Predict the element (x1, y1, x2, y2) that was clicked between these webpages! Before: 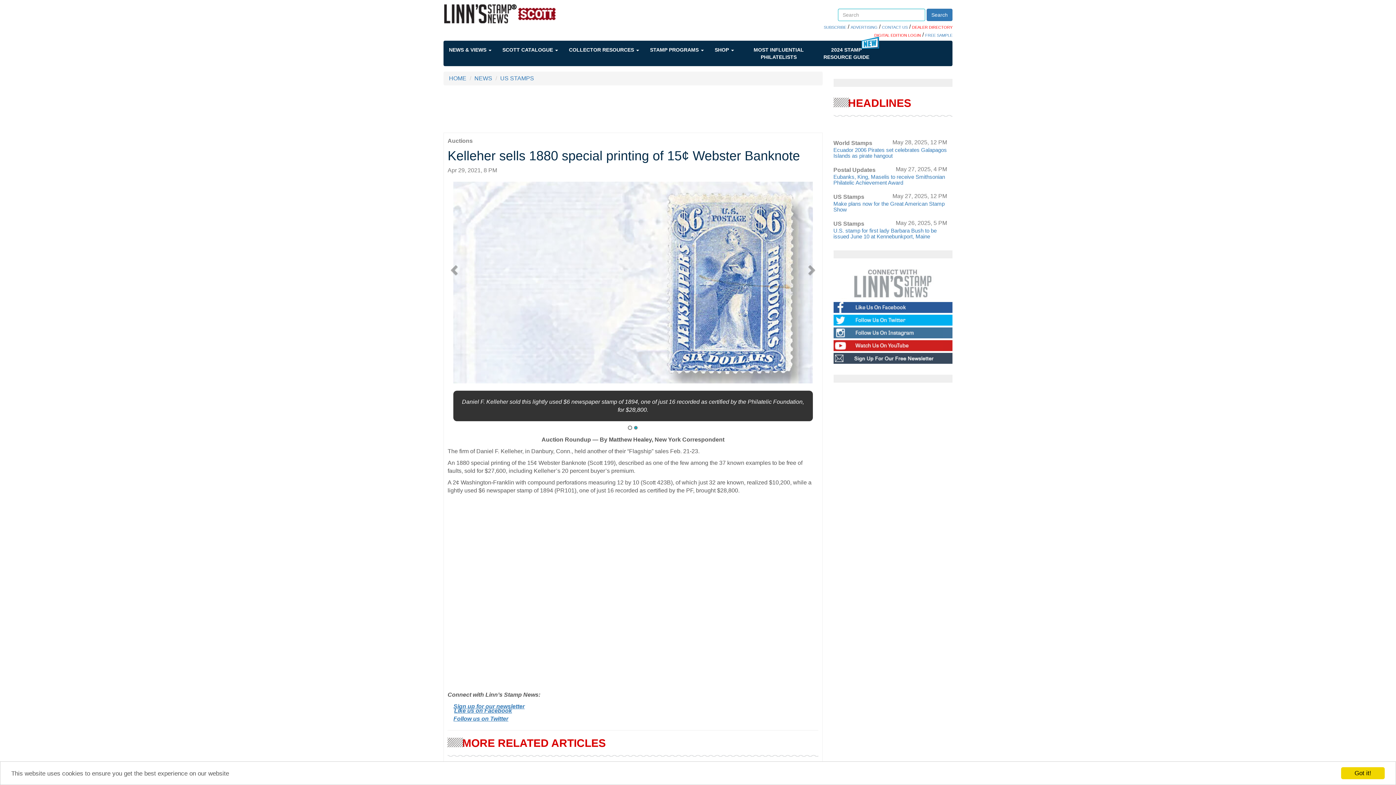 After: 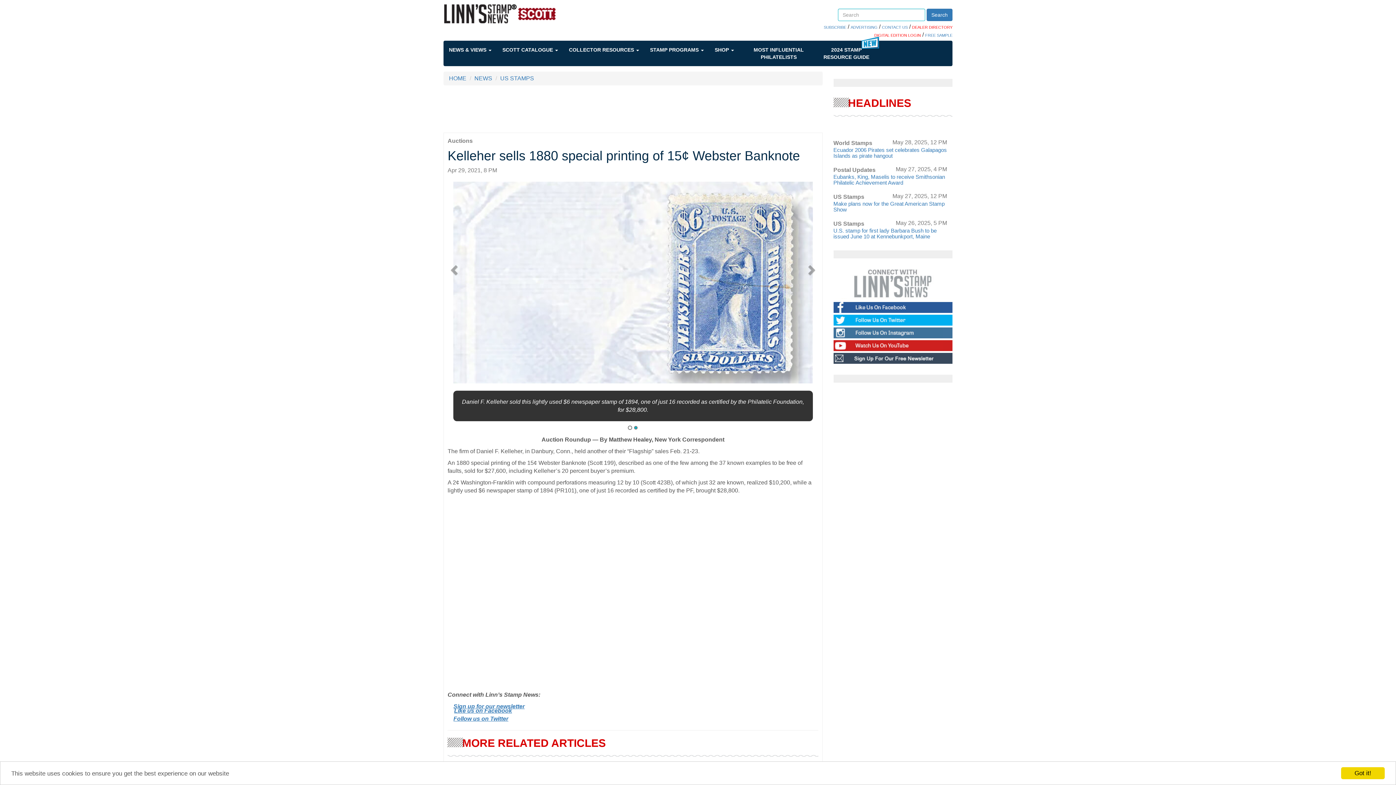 Action: bbox: (745, 40, 812, 66) label: MOST INFLUENTIAL PHILATELISTS